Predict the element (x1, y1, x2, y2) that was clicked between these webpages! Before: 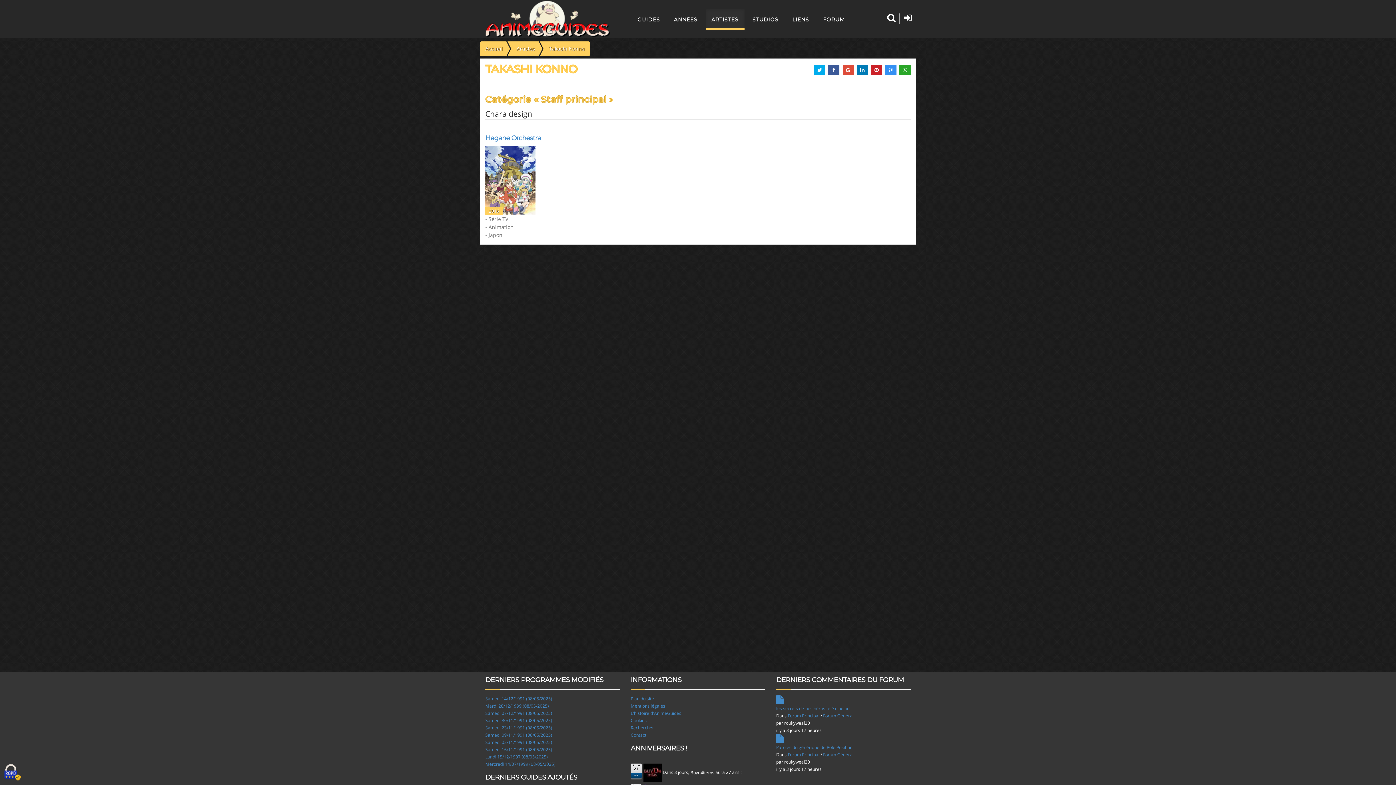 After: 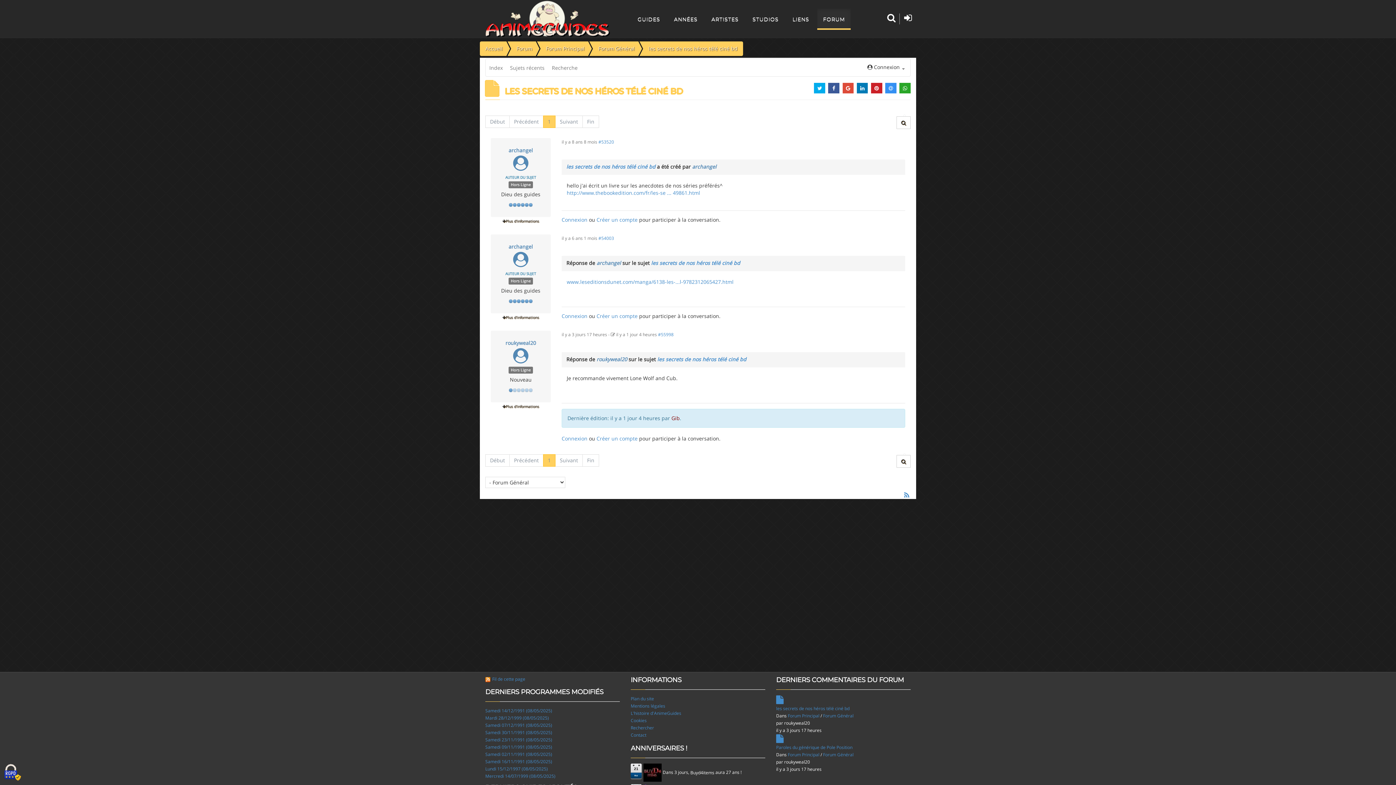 Action: label: les secrets de nos héros télé ciné bd bbox: (776, 705, 849, 712)